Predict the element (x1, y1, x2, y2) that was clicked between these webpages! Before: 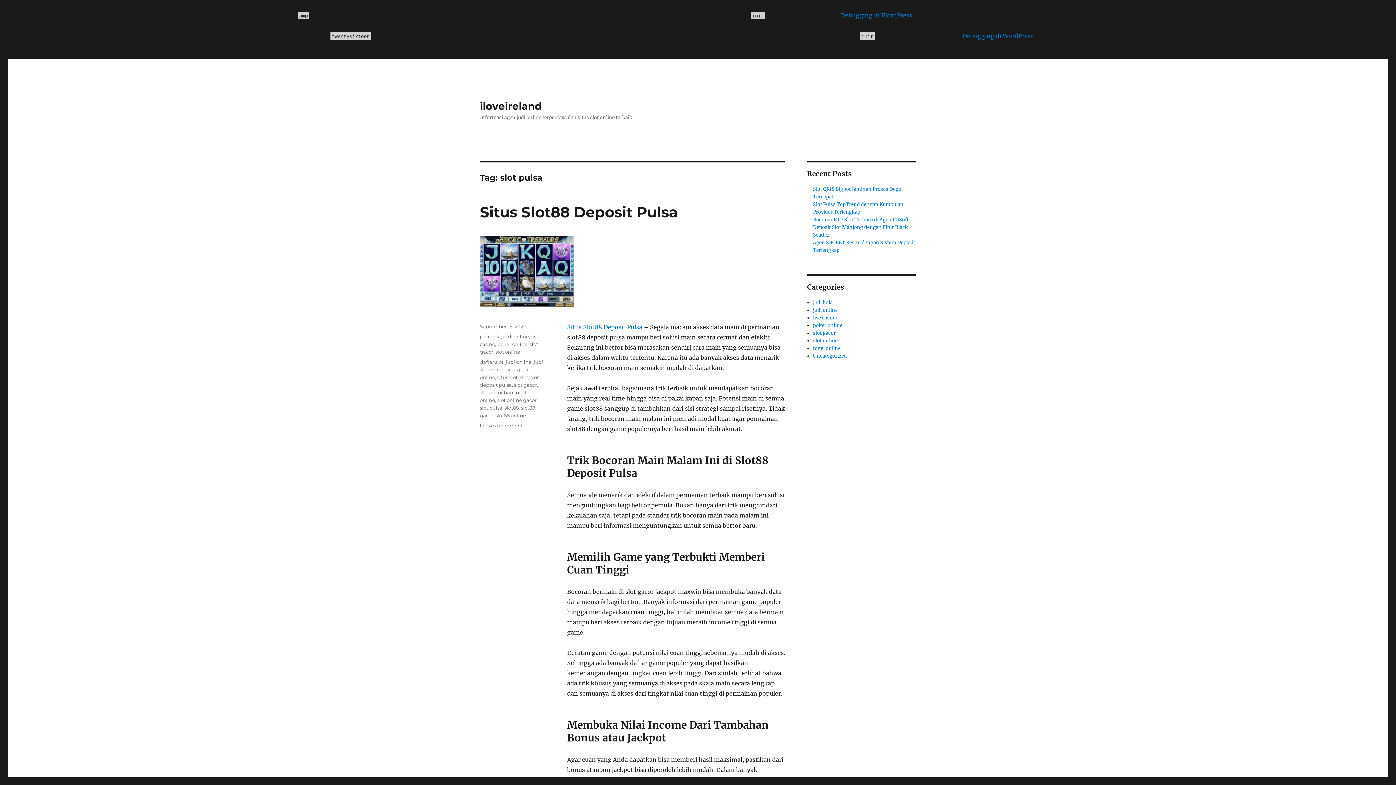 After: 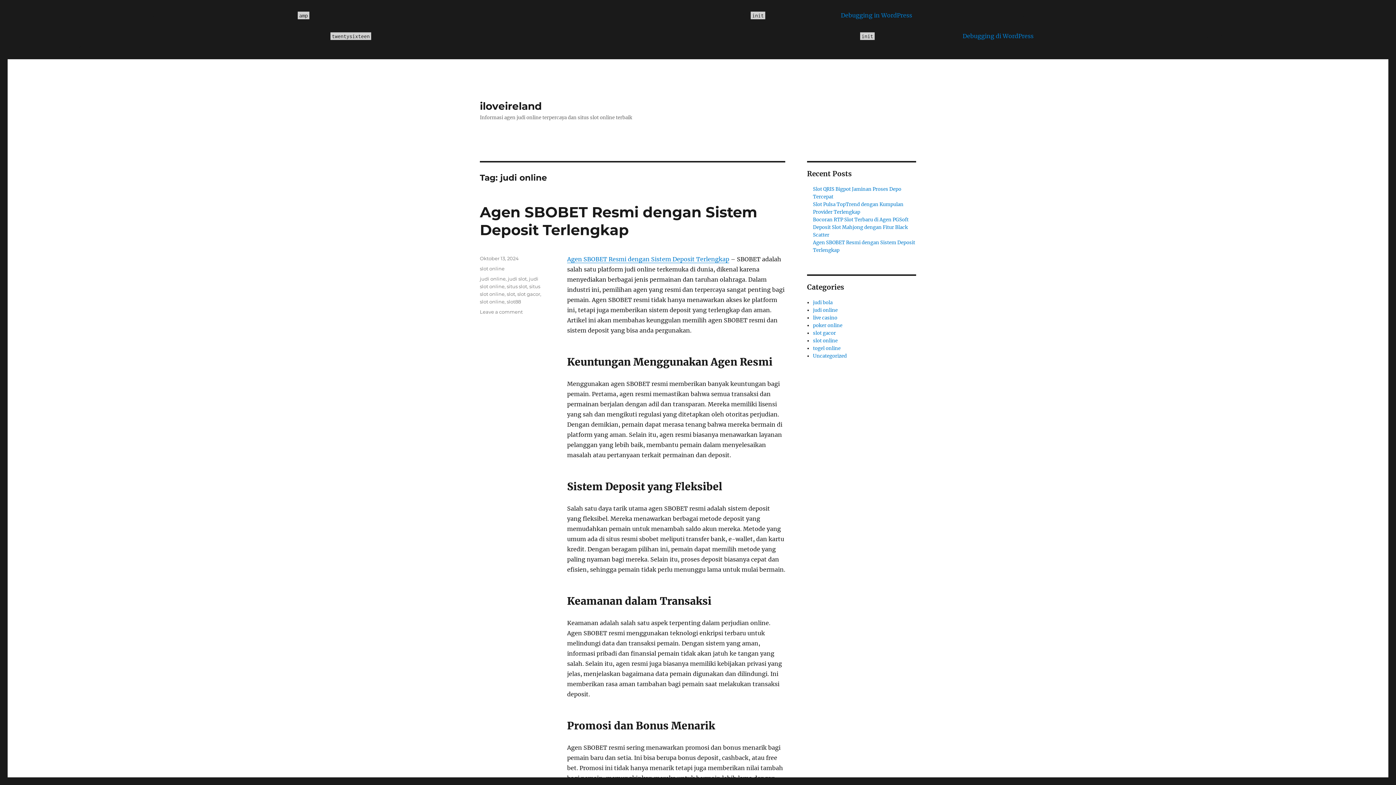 Action: label: judi online bbox: (505, 359, 531, 365)